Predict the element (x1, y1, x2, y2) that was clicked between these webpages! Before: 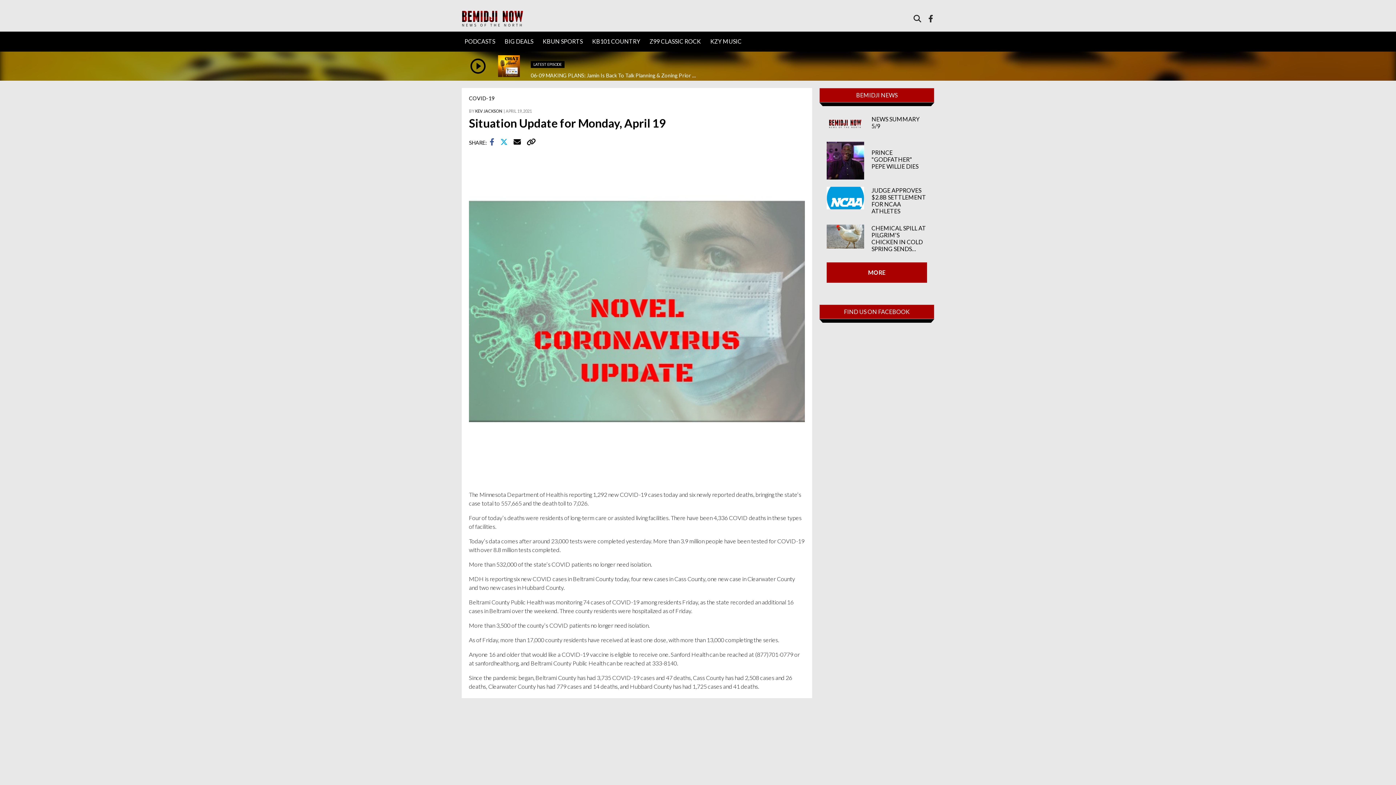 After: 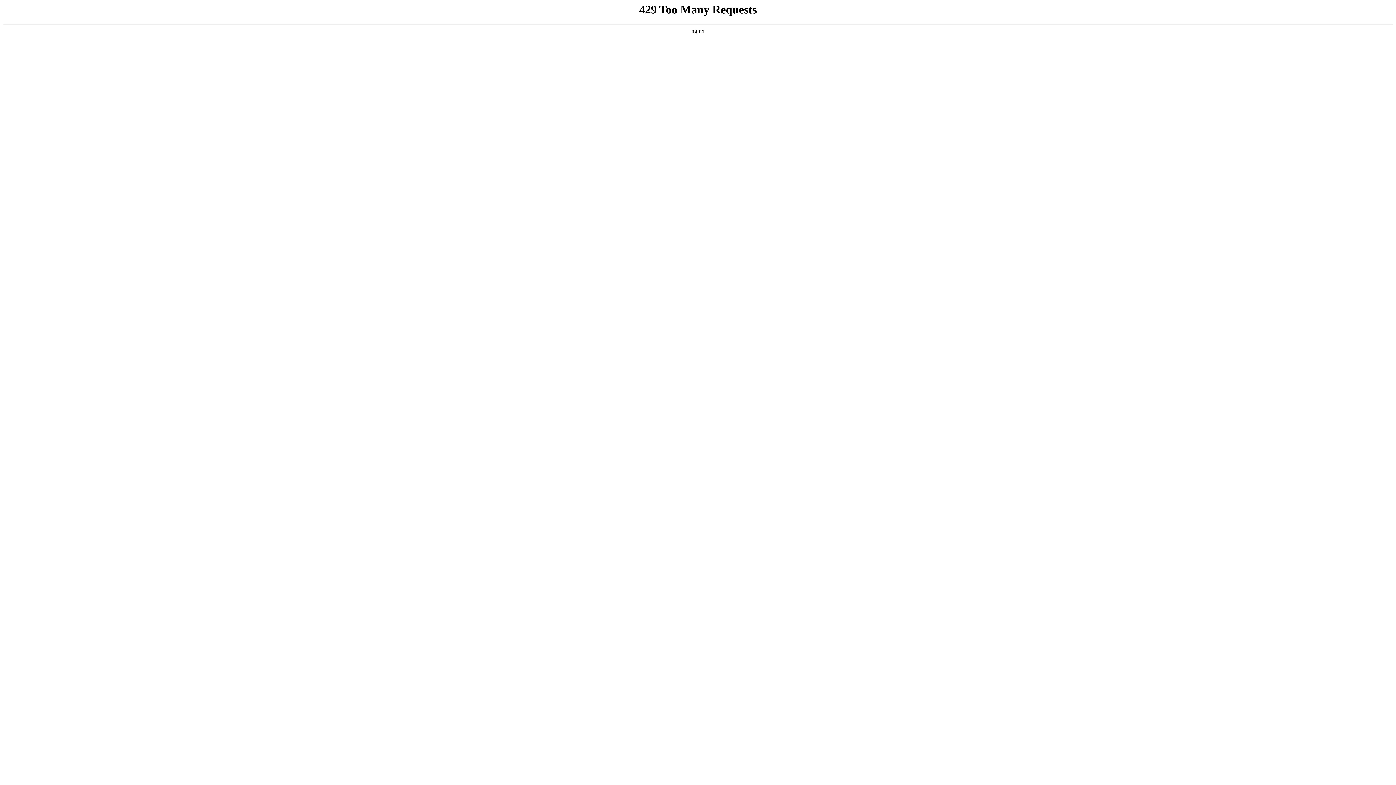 Action: bbox: (826, 156, 864, 163)